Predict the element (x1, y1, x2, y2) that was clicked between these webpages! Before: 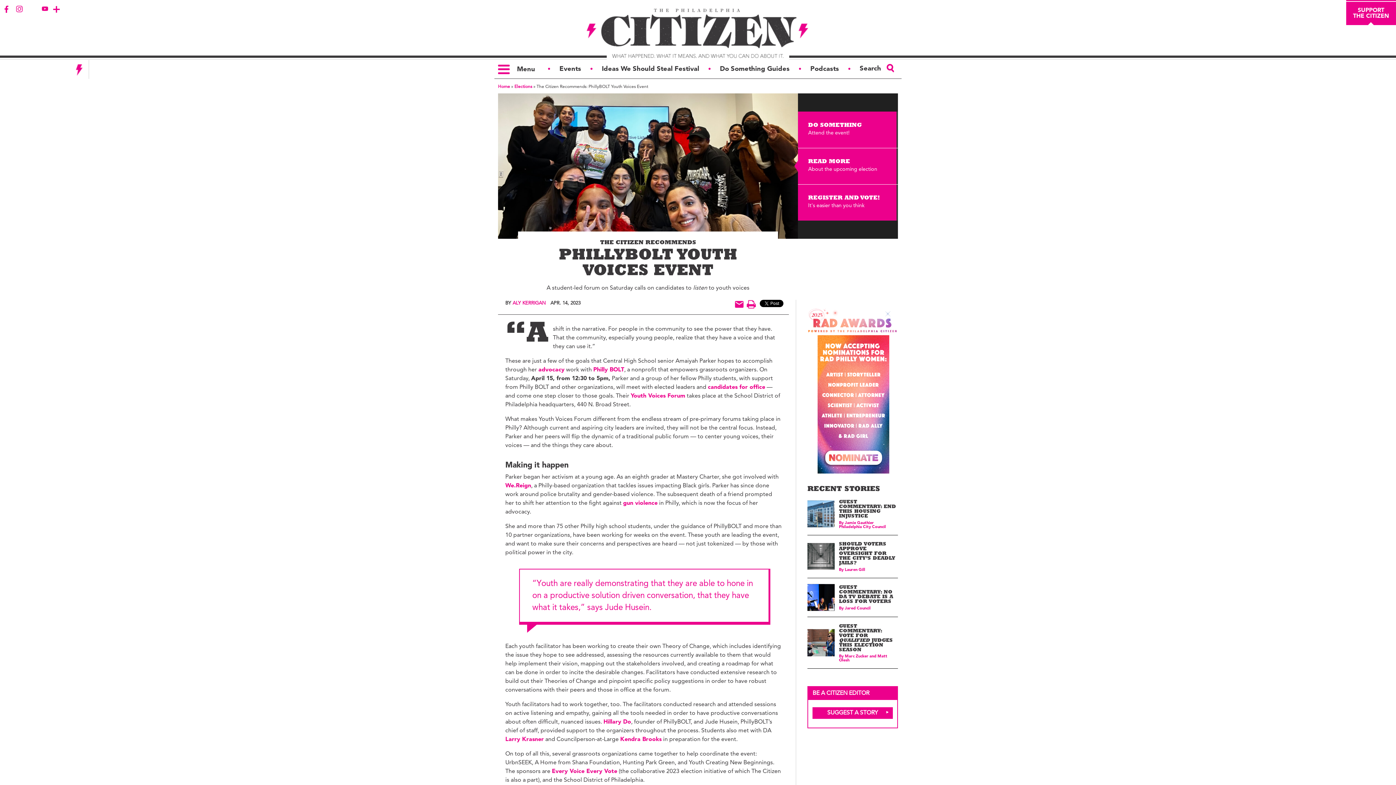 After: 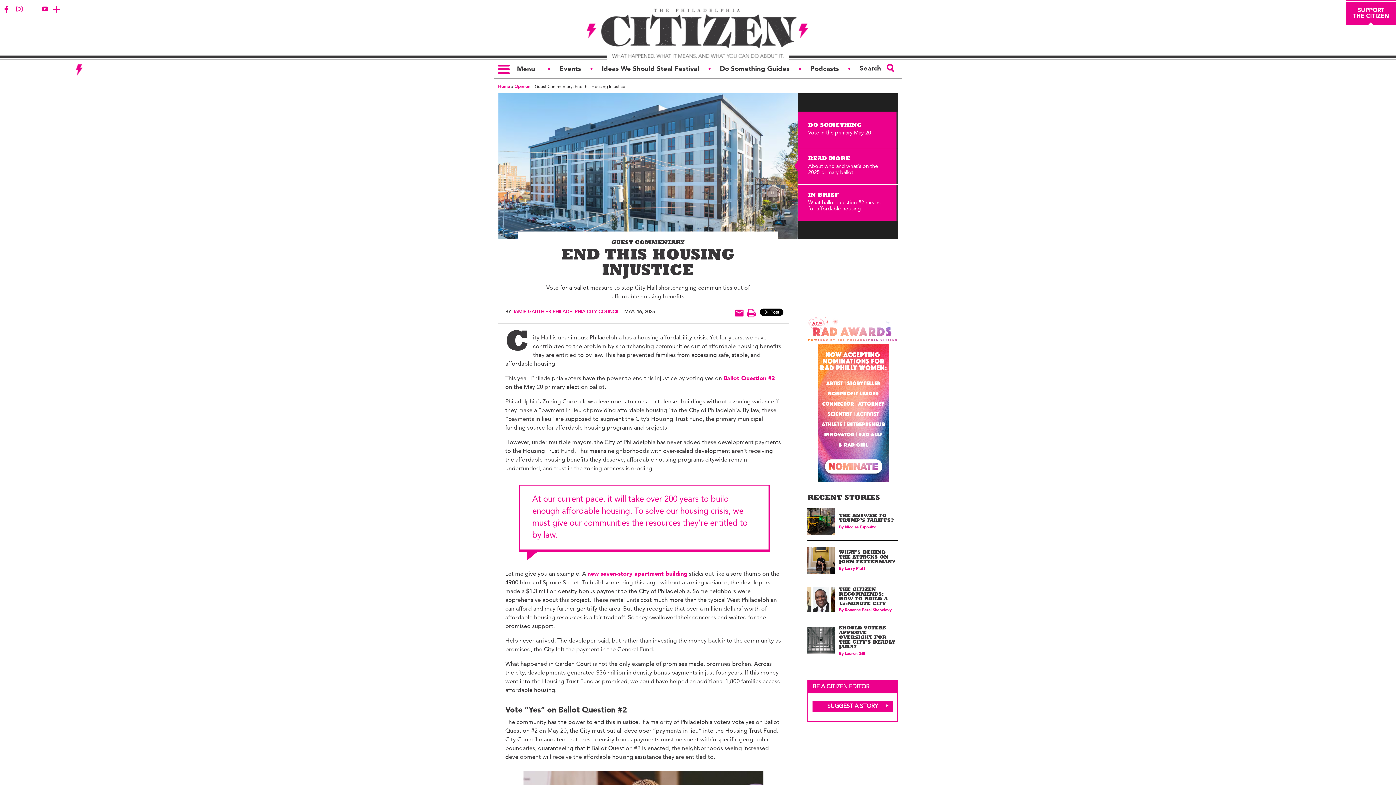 Action: label: GUEST COMMENTARY: END THIS HOUSING INJUSTICE bbox: (839, 500, 896, 519)